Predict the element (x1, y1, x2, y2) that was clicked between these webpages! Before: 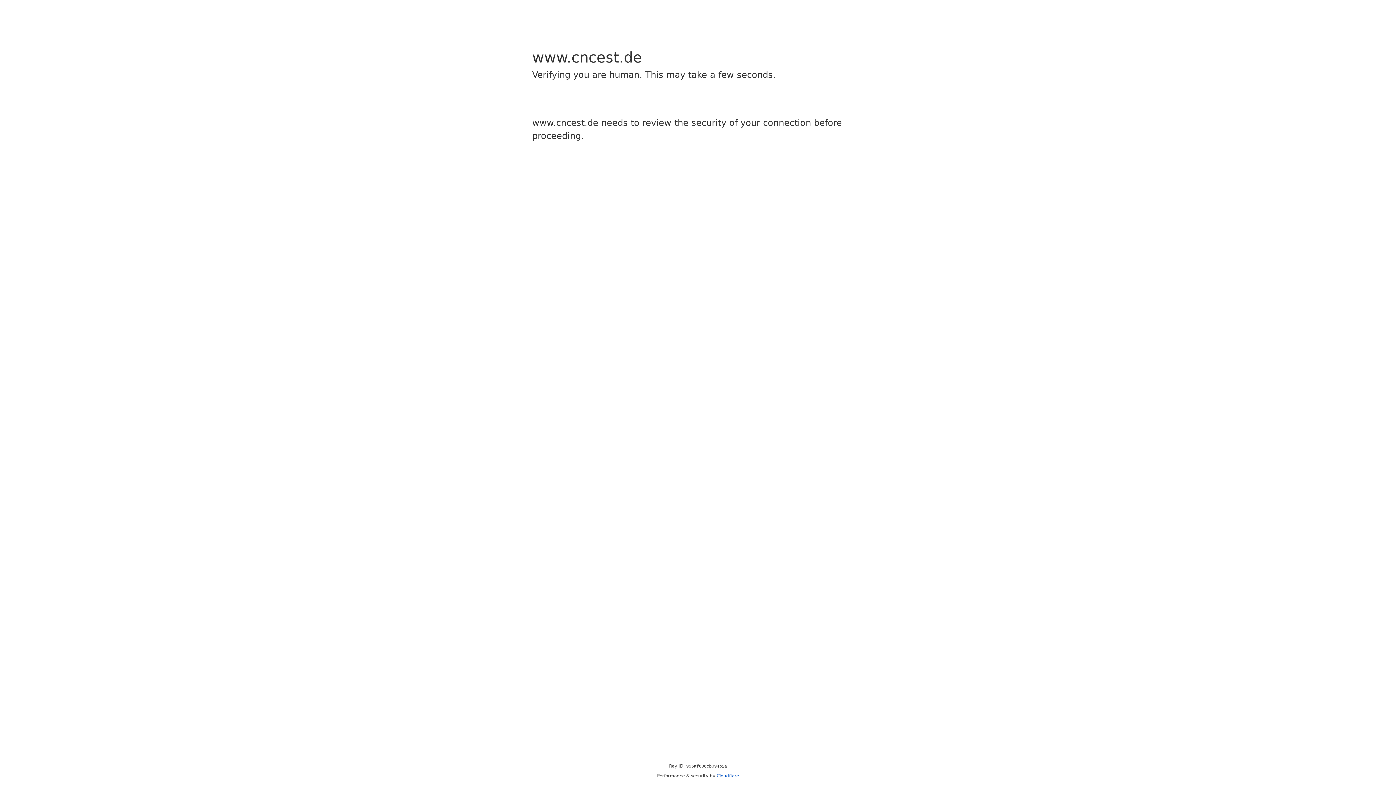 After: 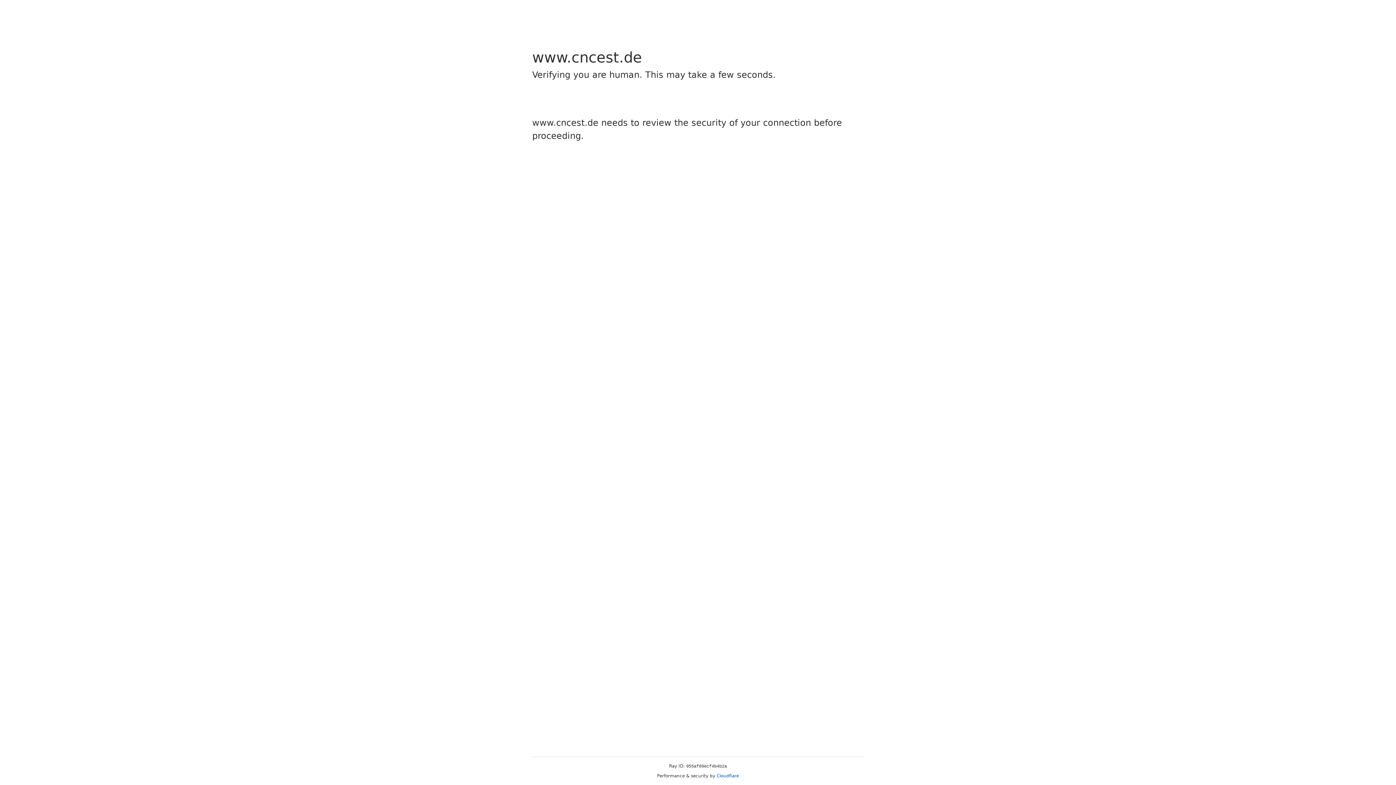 Action: bbox: (716, 773, 739, 778) label: Cloudflare